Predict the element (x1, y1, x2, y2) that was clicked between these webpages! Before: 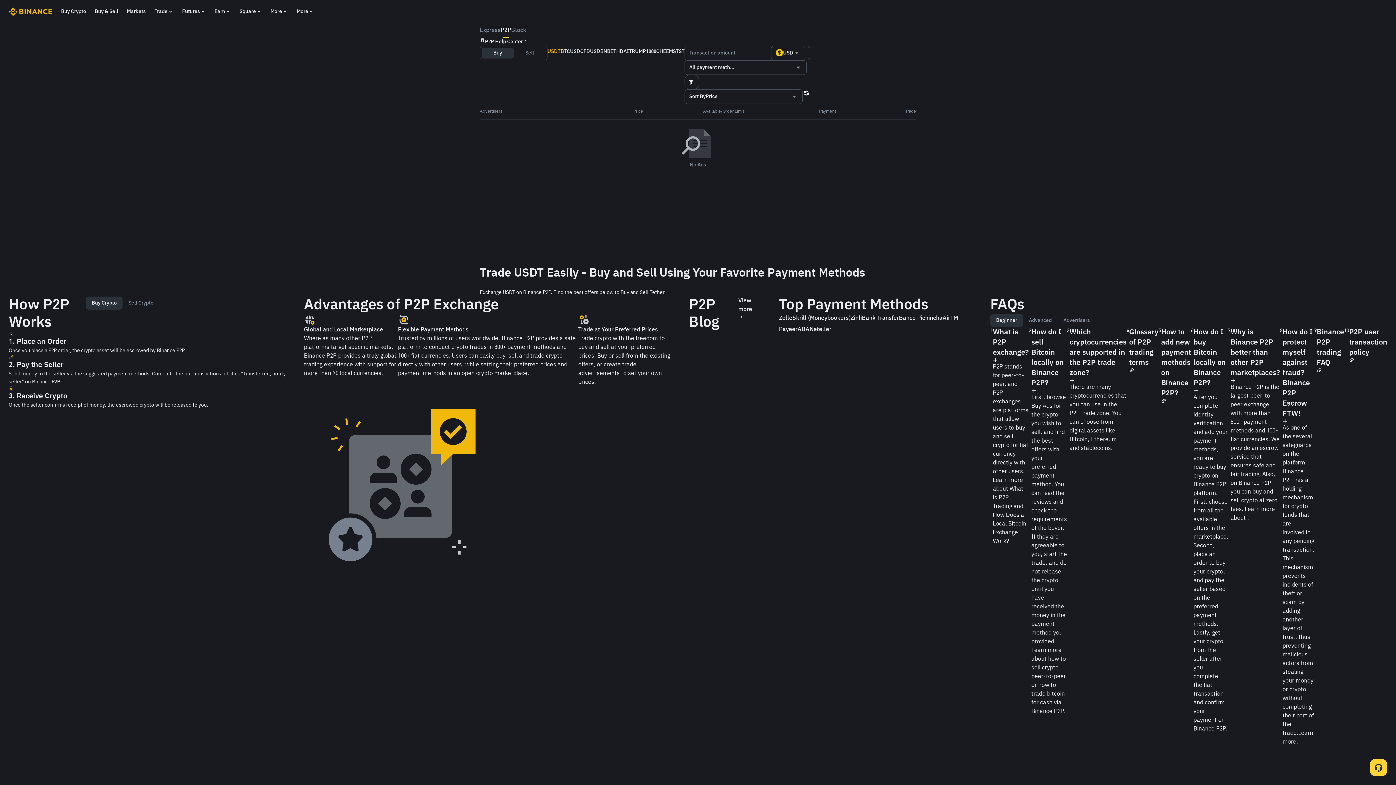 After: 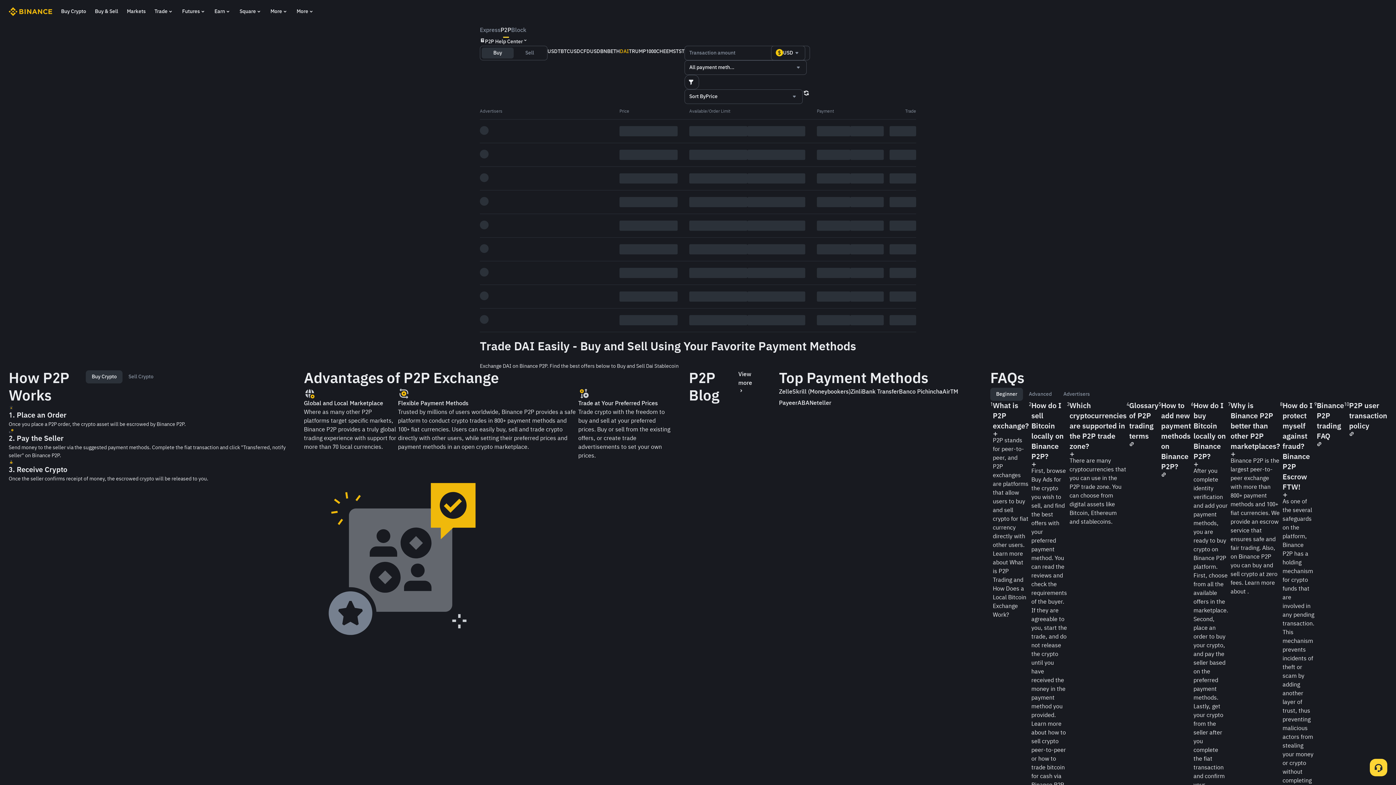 Action: label: DAI bbox: (620, 45, 629, 57)